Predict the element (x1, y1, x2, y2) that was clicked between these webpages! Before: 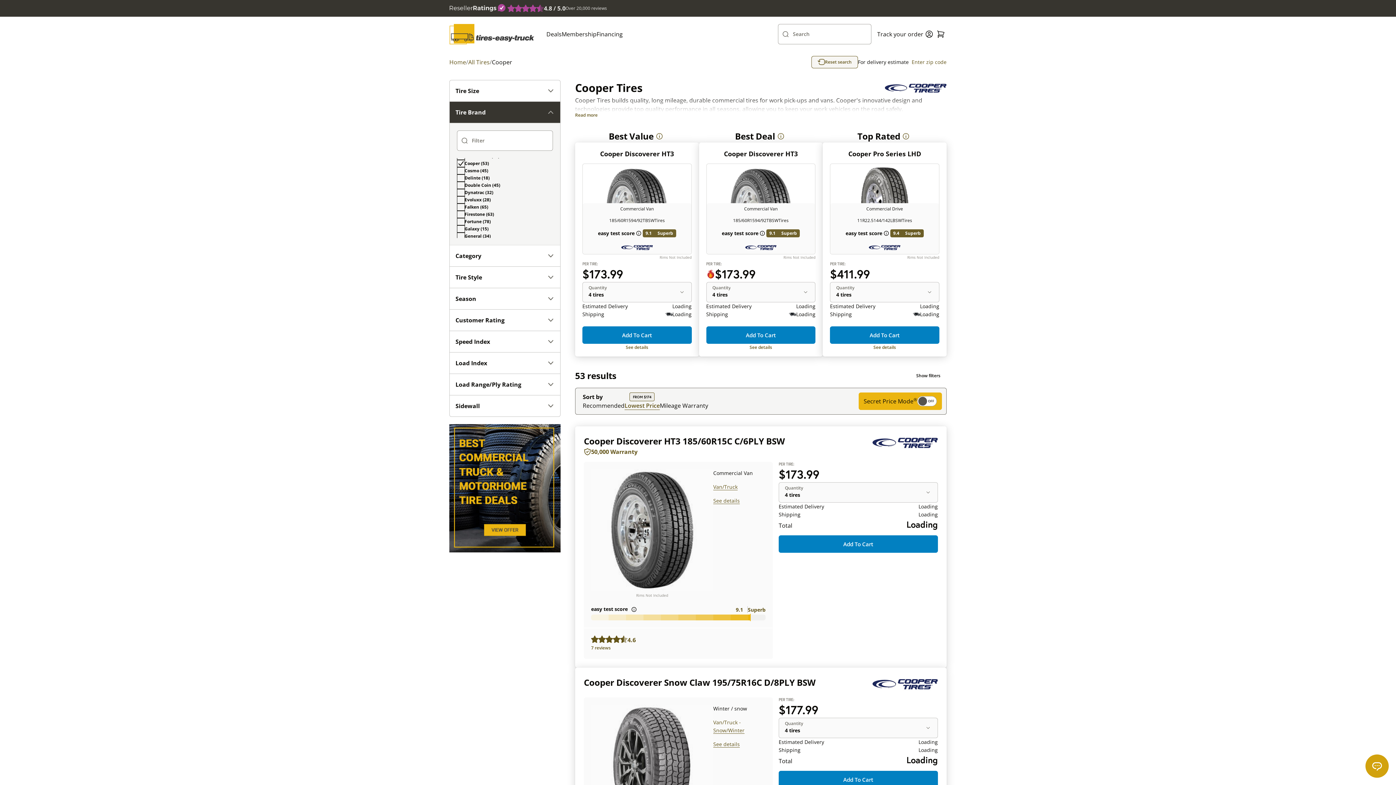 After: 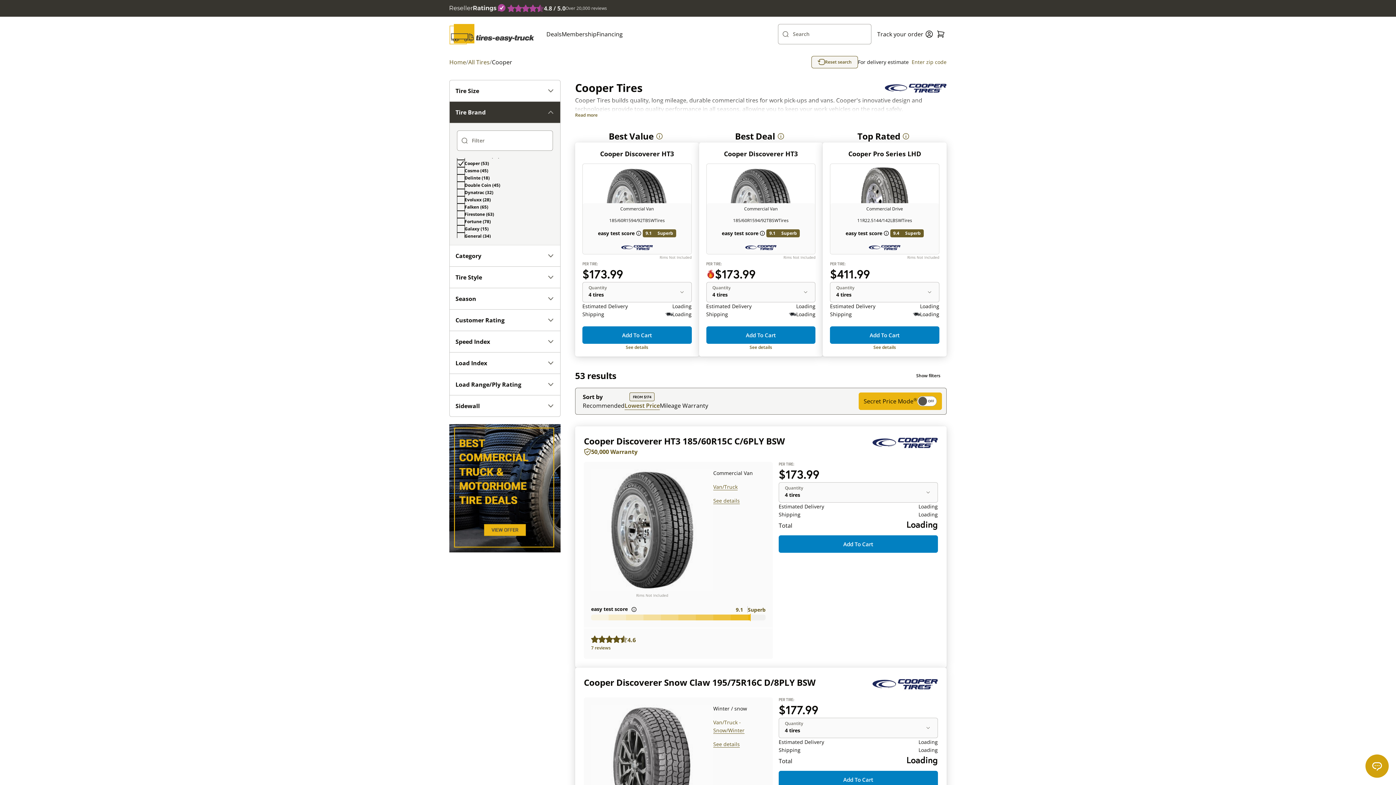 Action: bbox: (724, 244, 797, 251)